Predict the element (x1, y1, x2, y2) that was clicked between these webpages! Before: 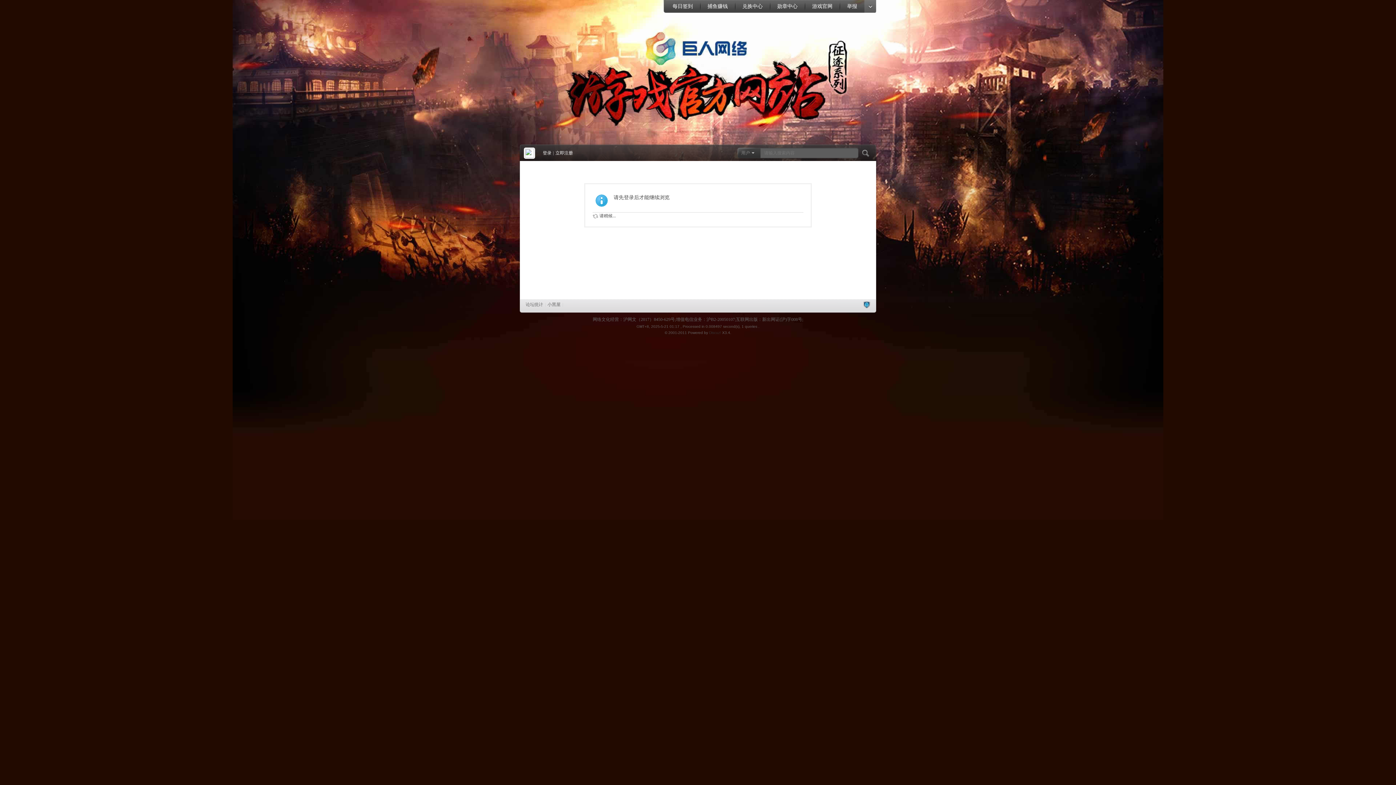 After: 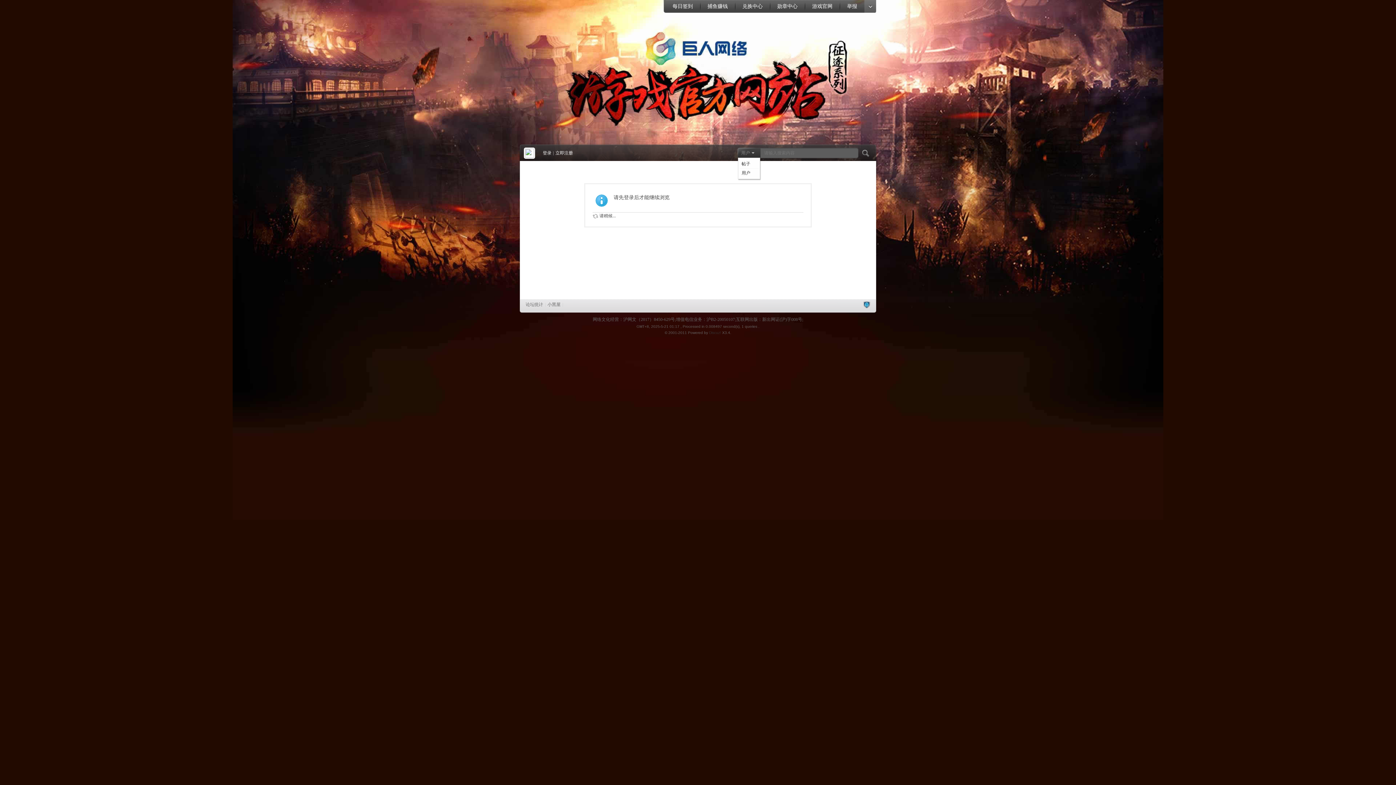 Action: bbox: (737, 149, 756, 156) label: 用户